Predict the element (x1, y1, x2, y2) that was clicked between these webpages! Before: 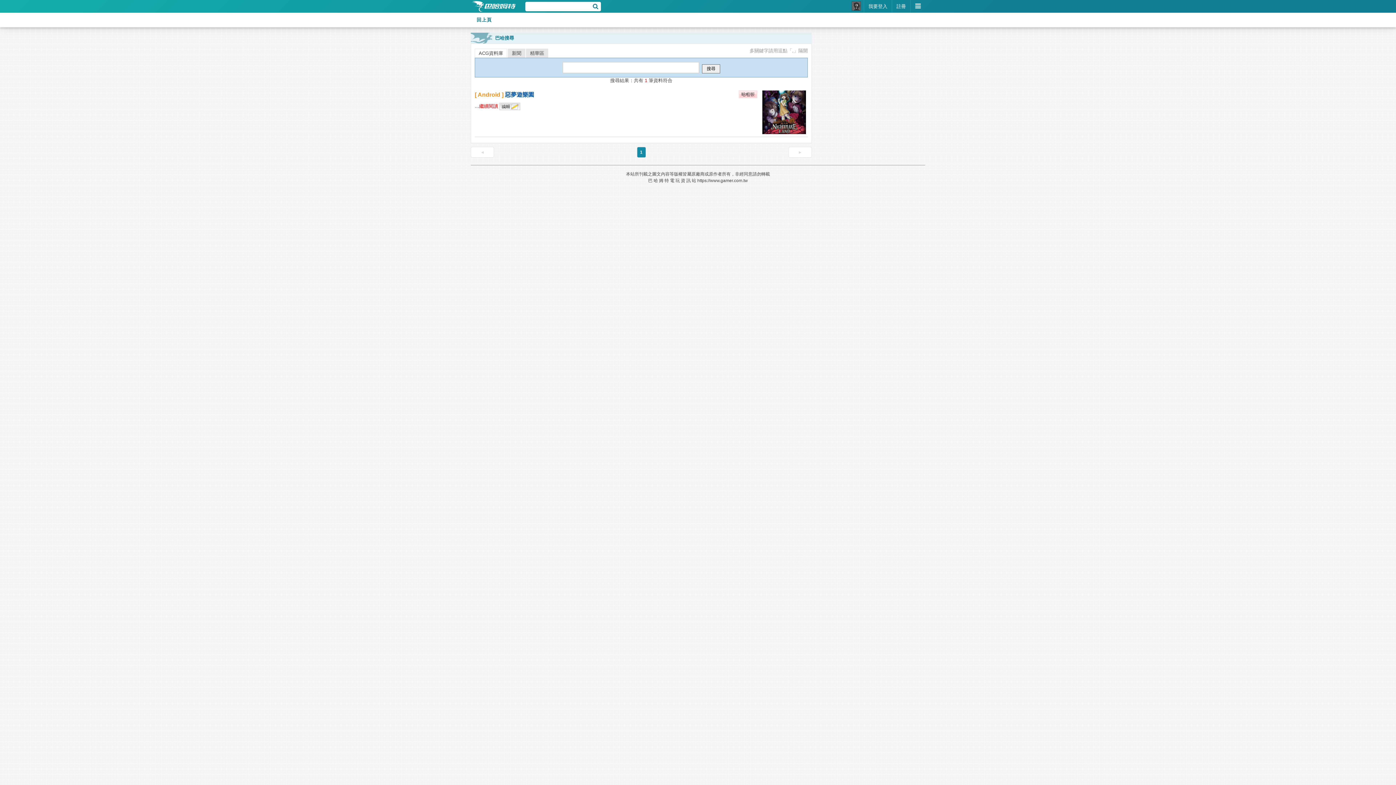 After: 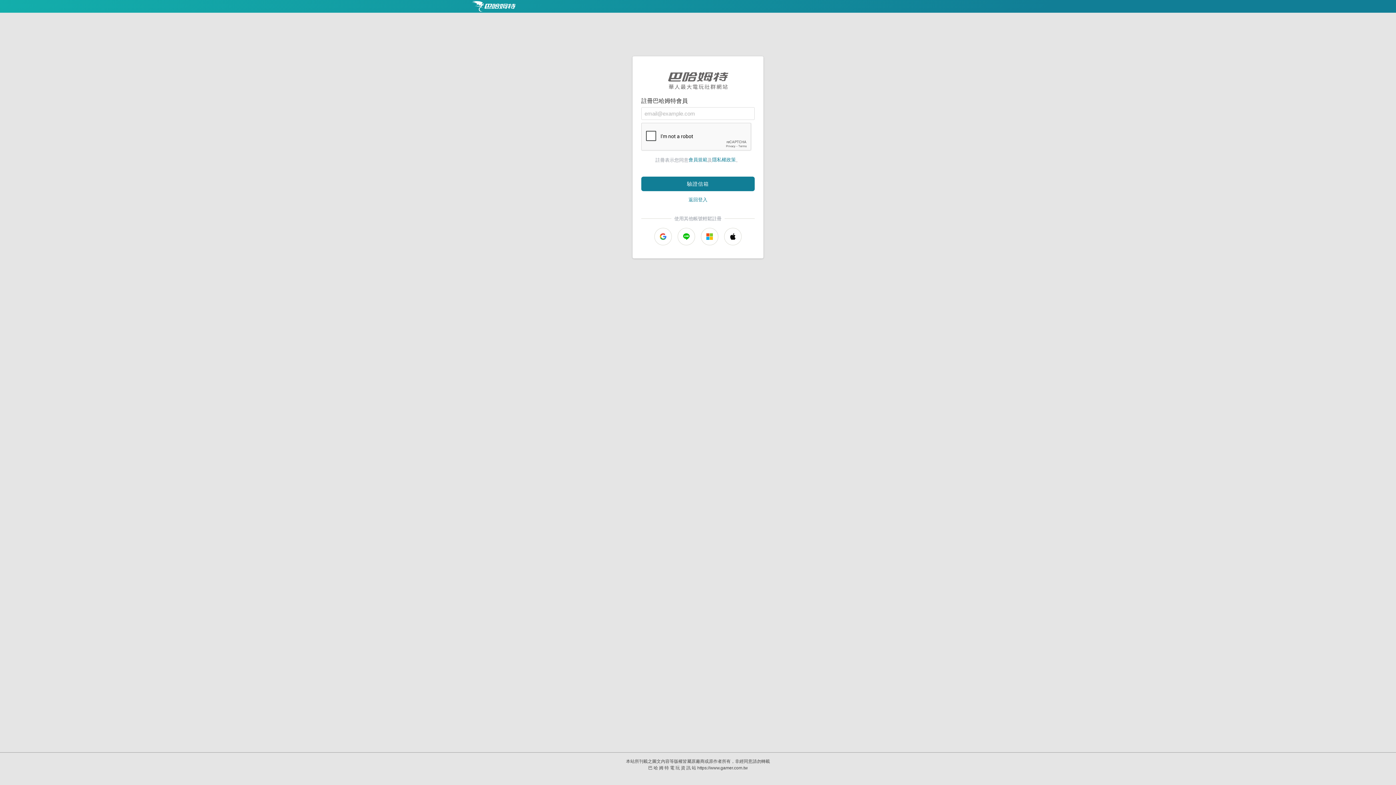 Action: label: 註冊 bbox: (892, 0, 910, 12)